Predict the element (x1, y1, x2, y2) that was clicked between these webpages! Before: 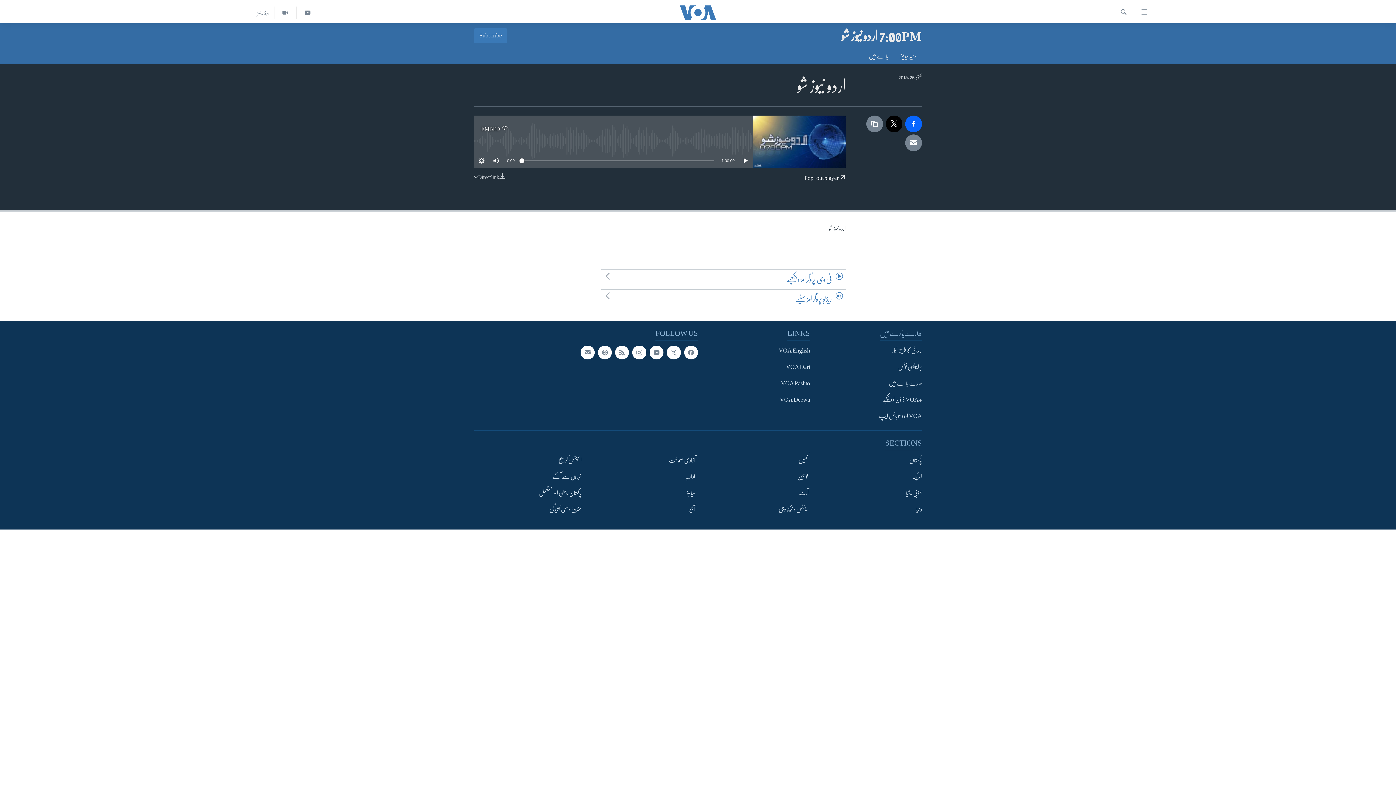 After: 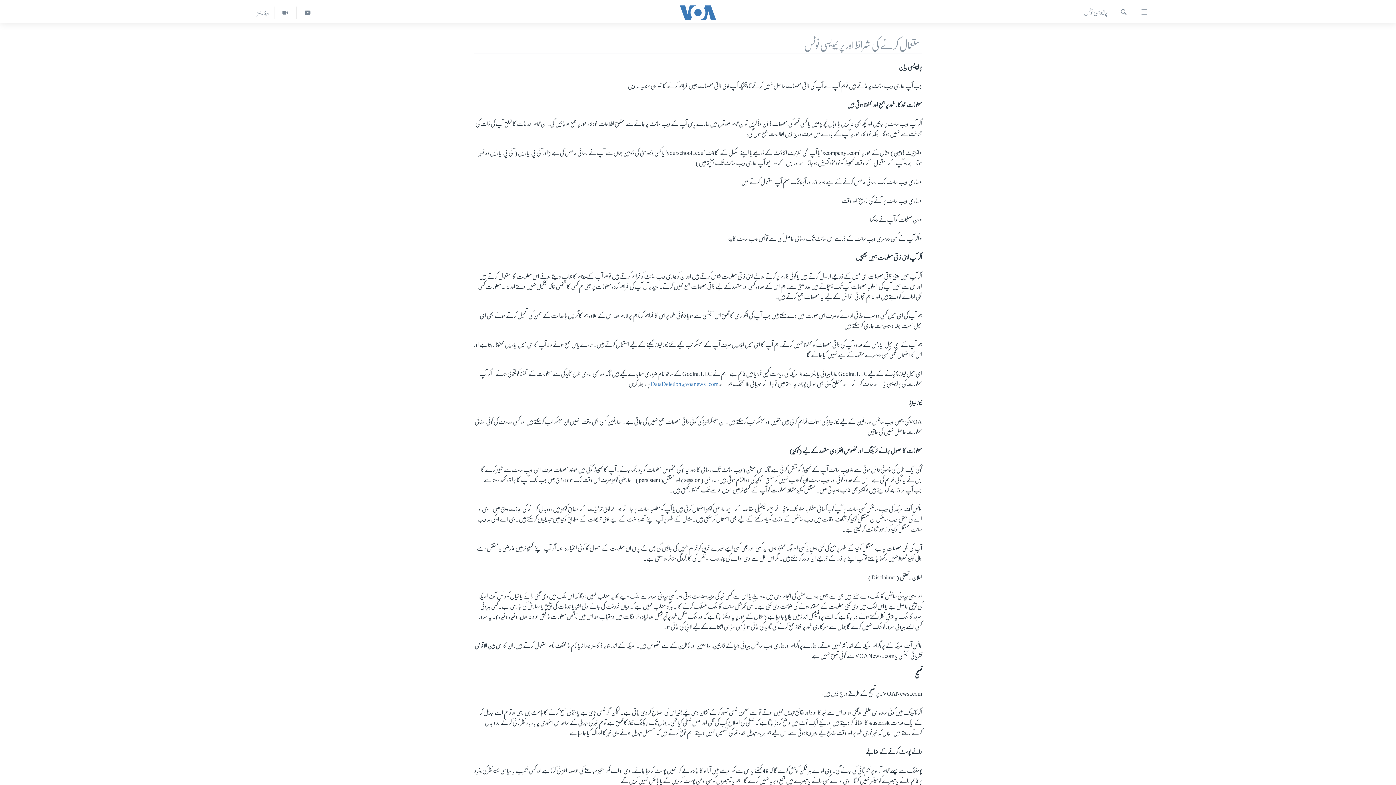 Action: bbox: (814, 362, 922, 372) label: پرائیویسی نوٹس